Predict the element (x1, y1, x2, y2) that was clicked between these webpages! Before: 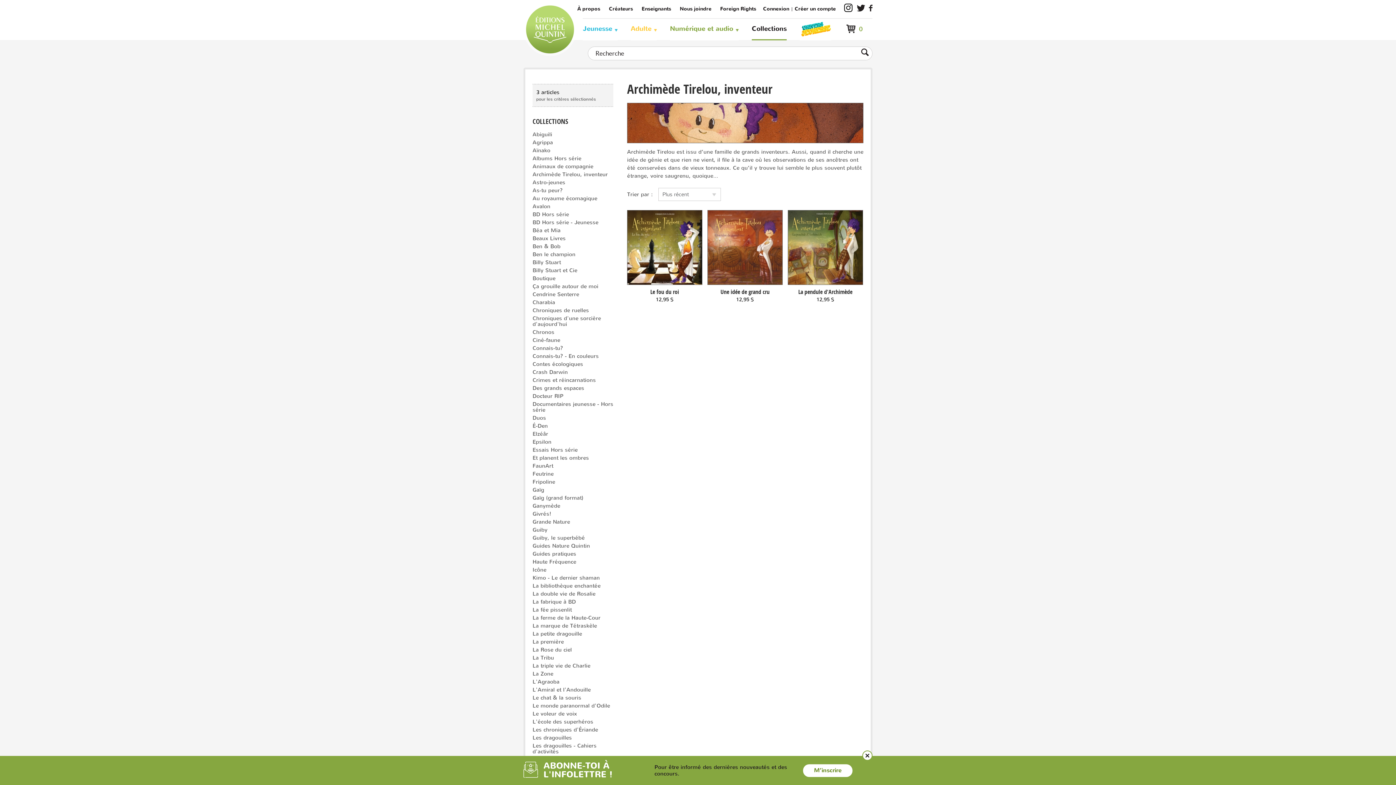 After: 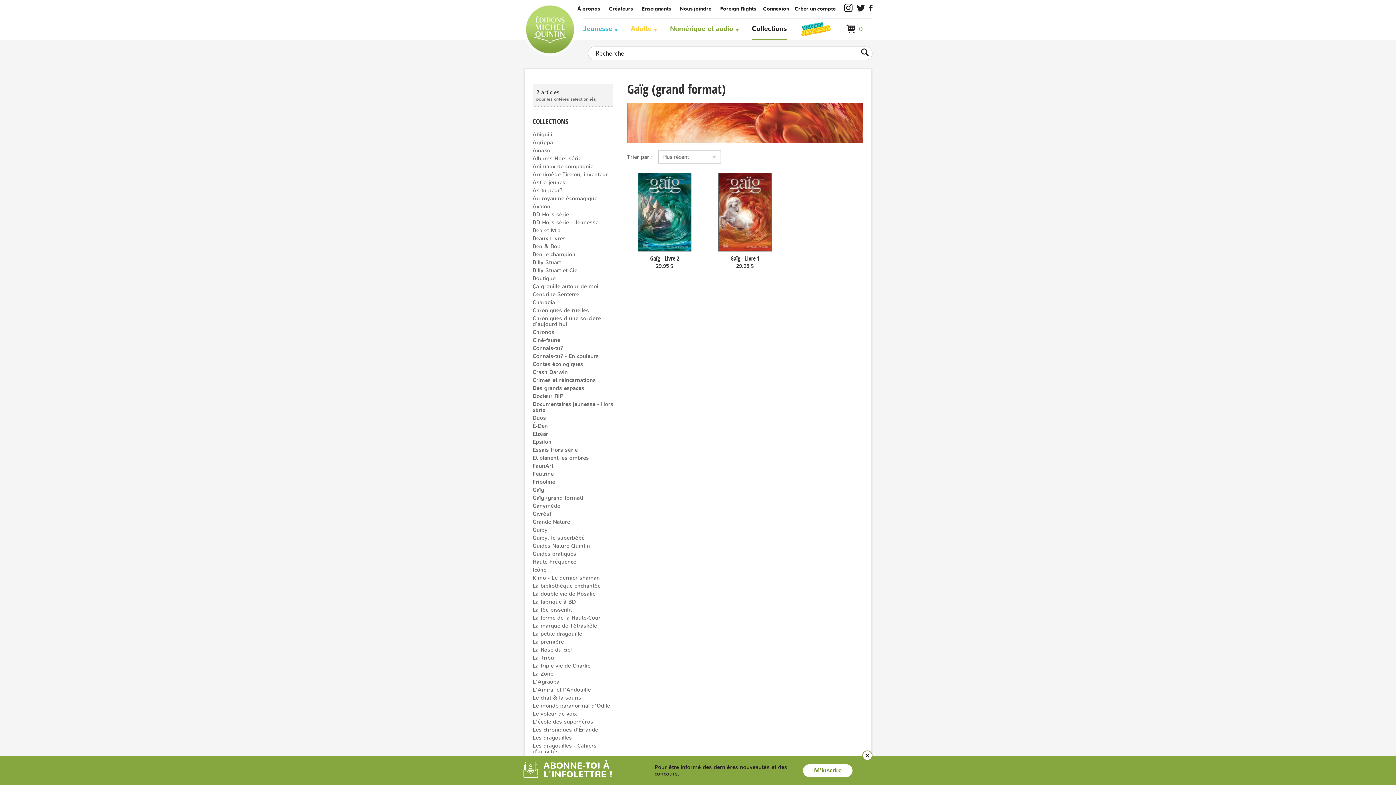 Action: label: Gaïg (grand format) bbox: (532, 494, 583, 502)